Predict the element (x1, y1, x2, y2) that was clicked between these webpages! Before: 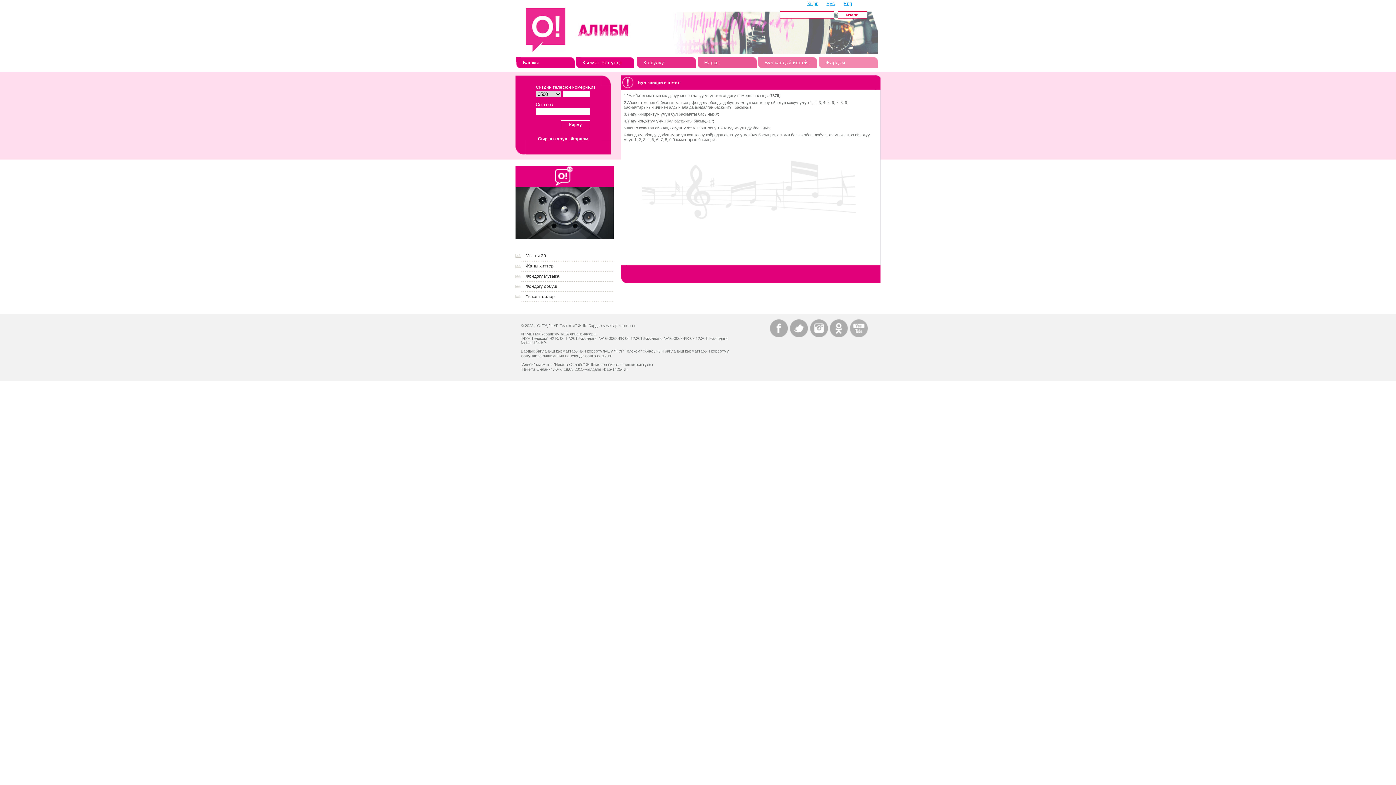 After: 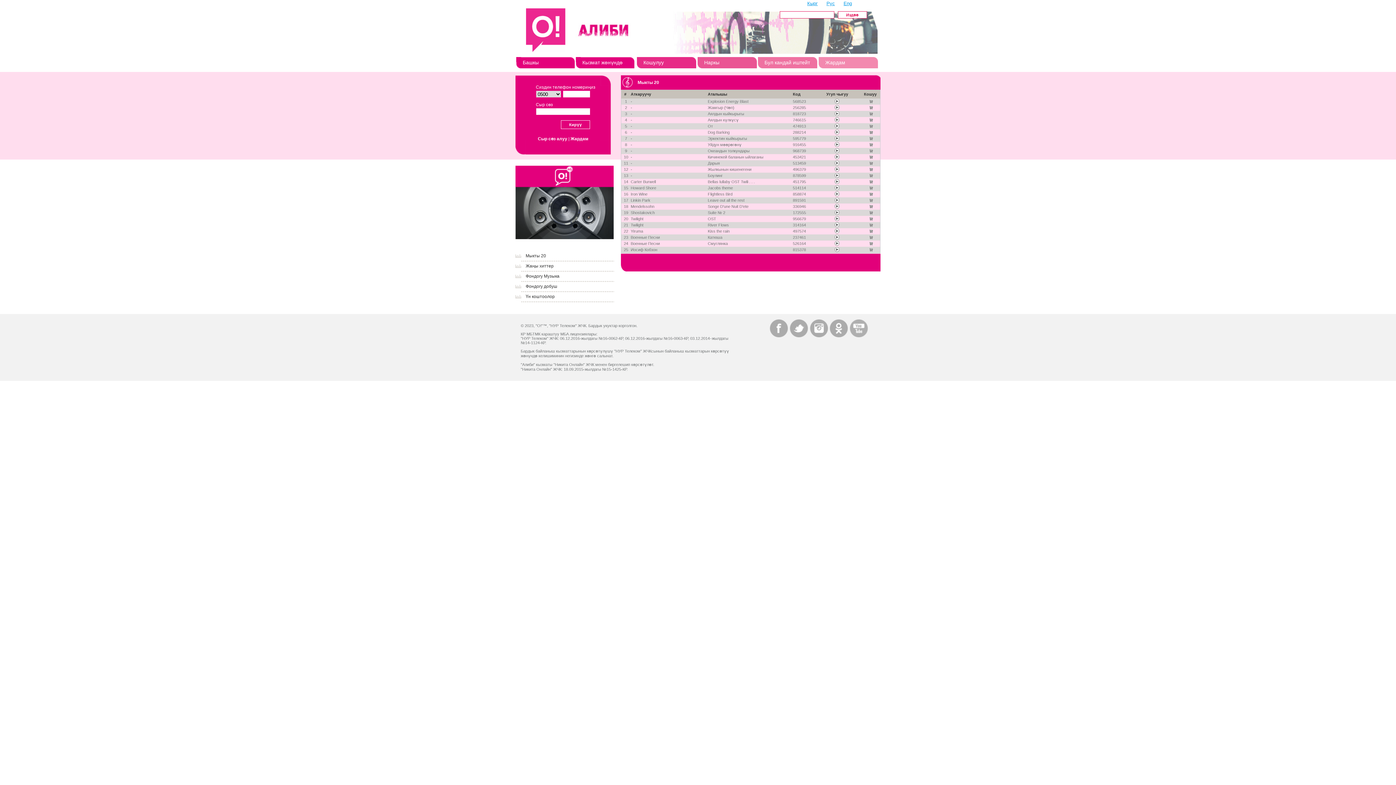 Action: bbox: (525, 253, 546, 258) label: Мыкты 20